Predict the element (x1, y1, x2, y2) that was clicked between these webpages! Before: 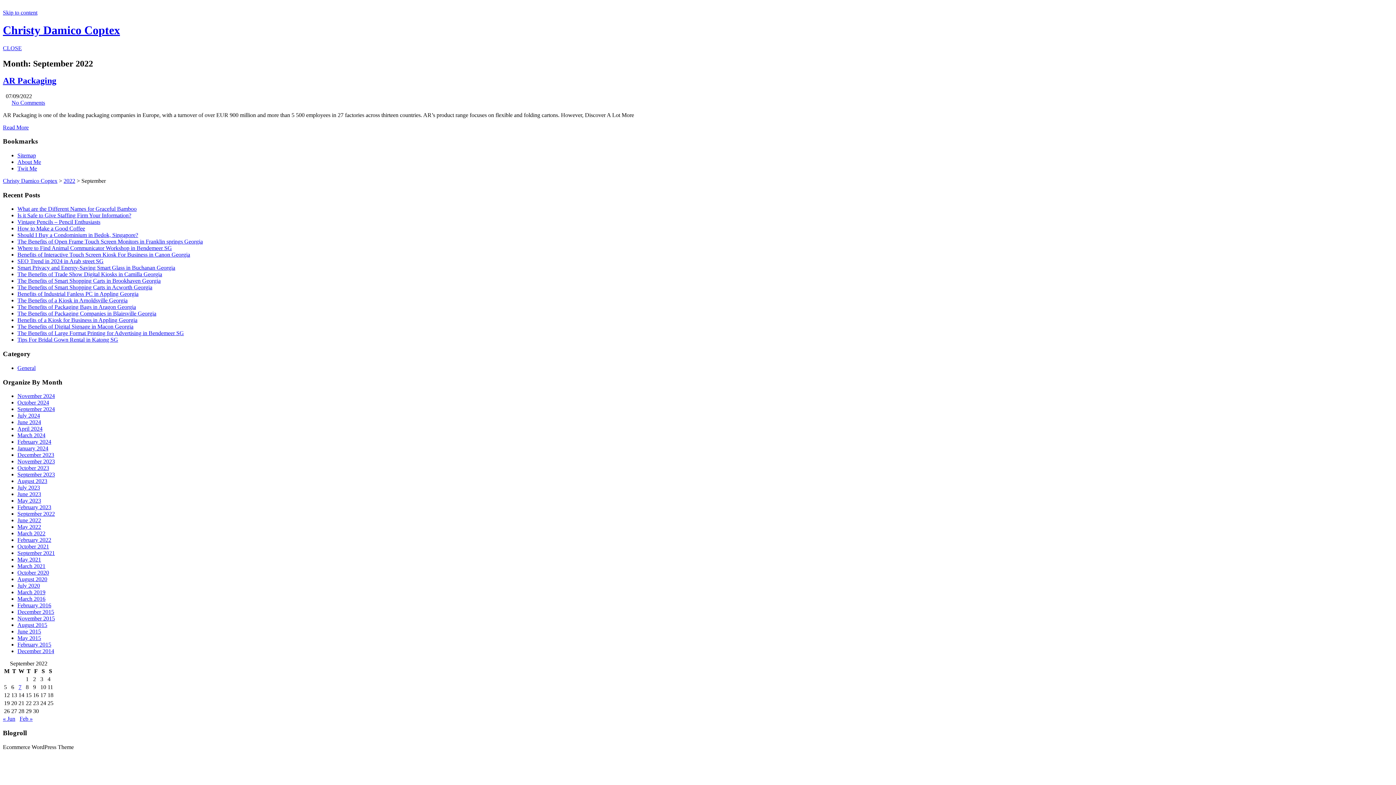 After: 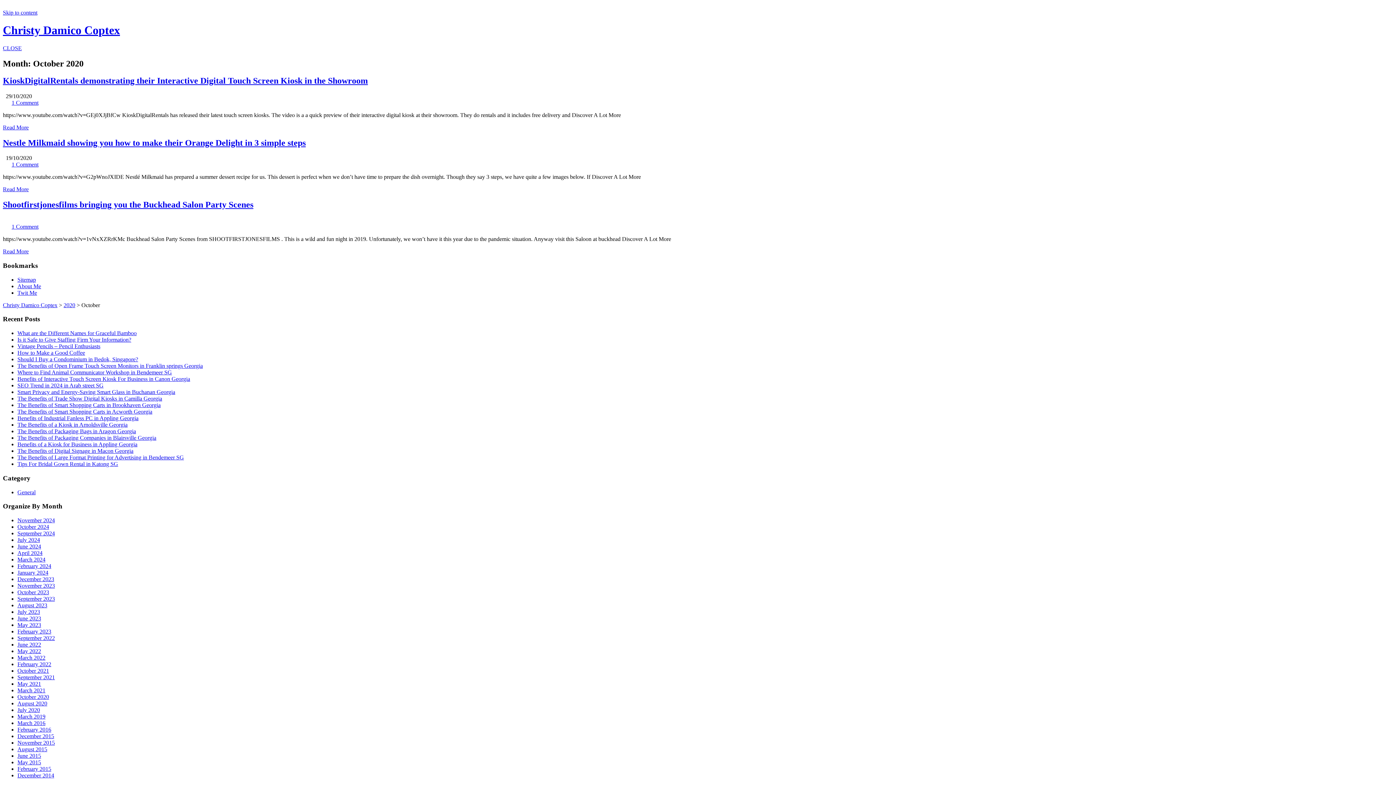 Action: bbox: (17, 569, 49, 576) label: October 2020